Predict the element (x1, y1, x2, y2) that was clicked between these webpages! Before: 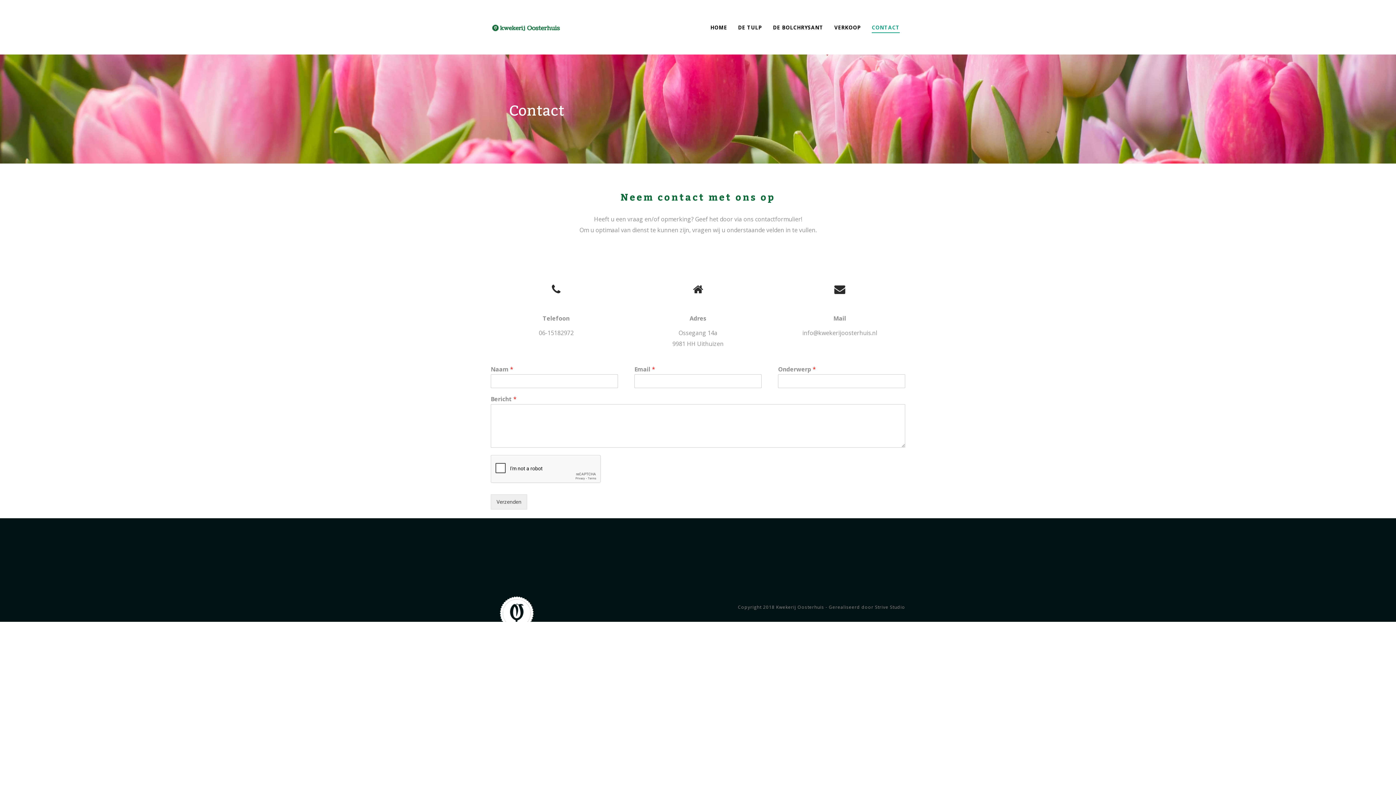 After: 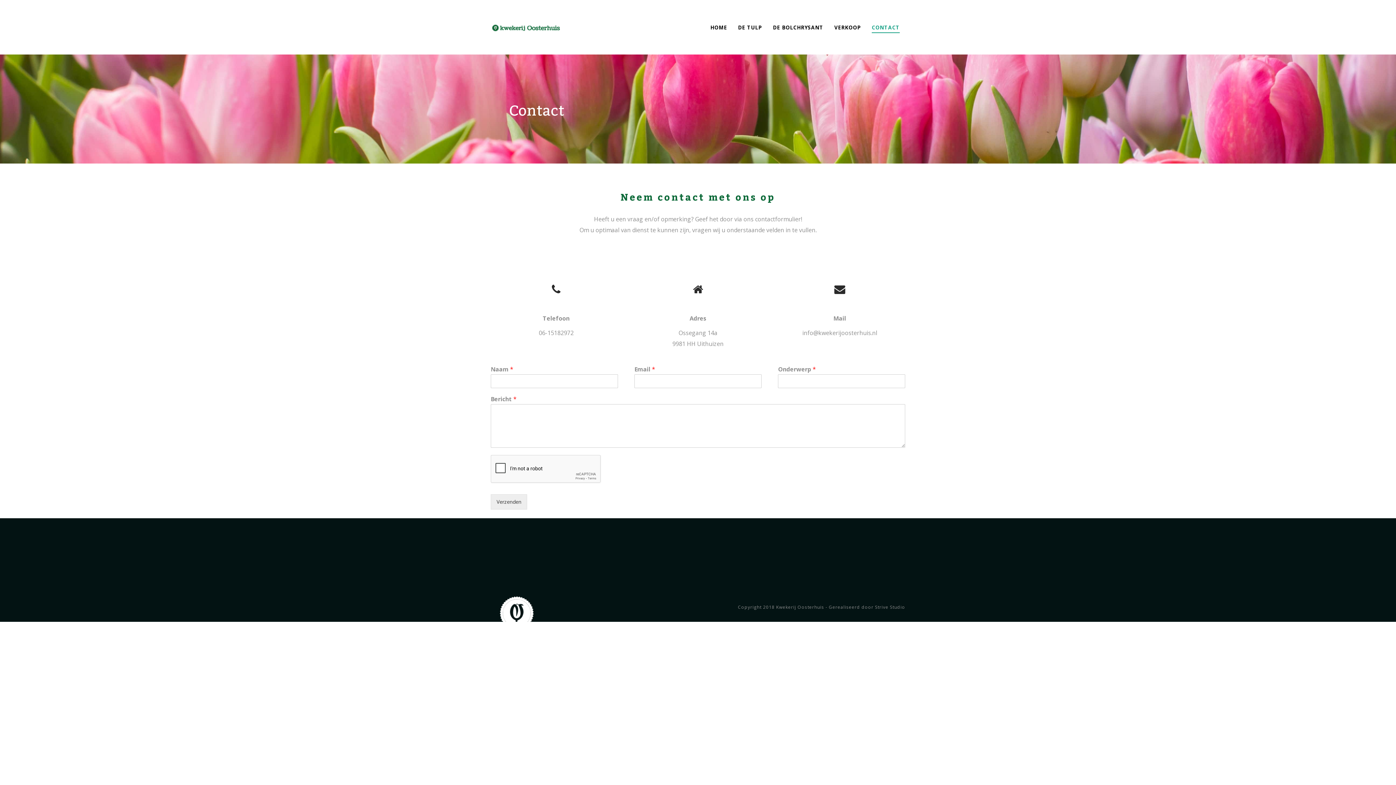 Action: bbox: (872, 18, 900, 34) label: CONTACT